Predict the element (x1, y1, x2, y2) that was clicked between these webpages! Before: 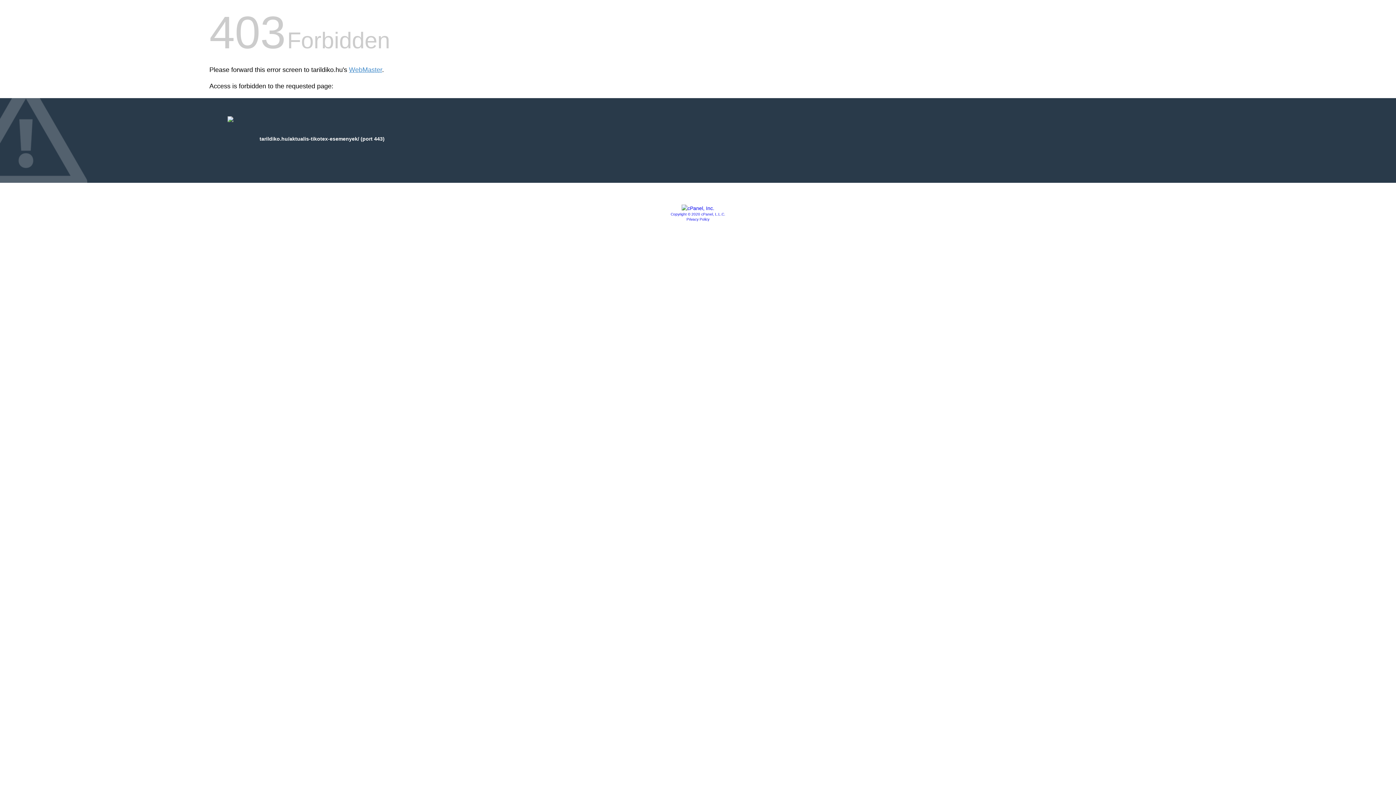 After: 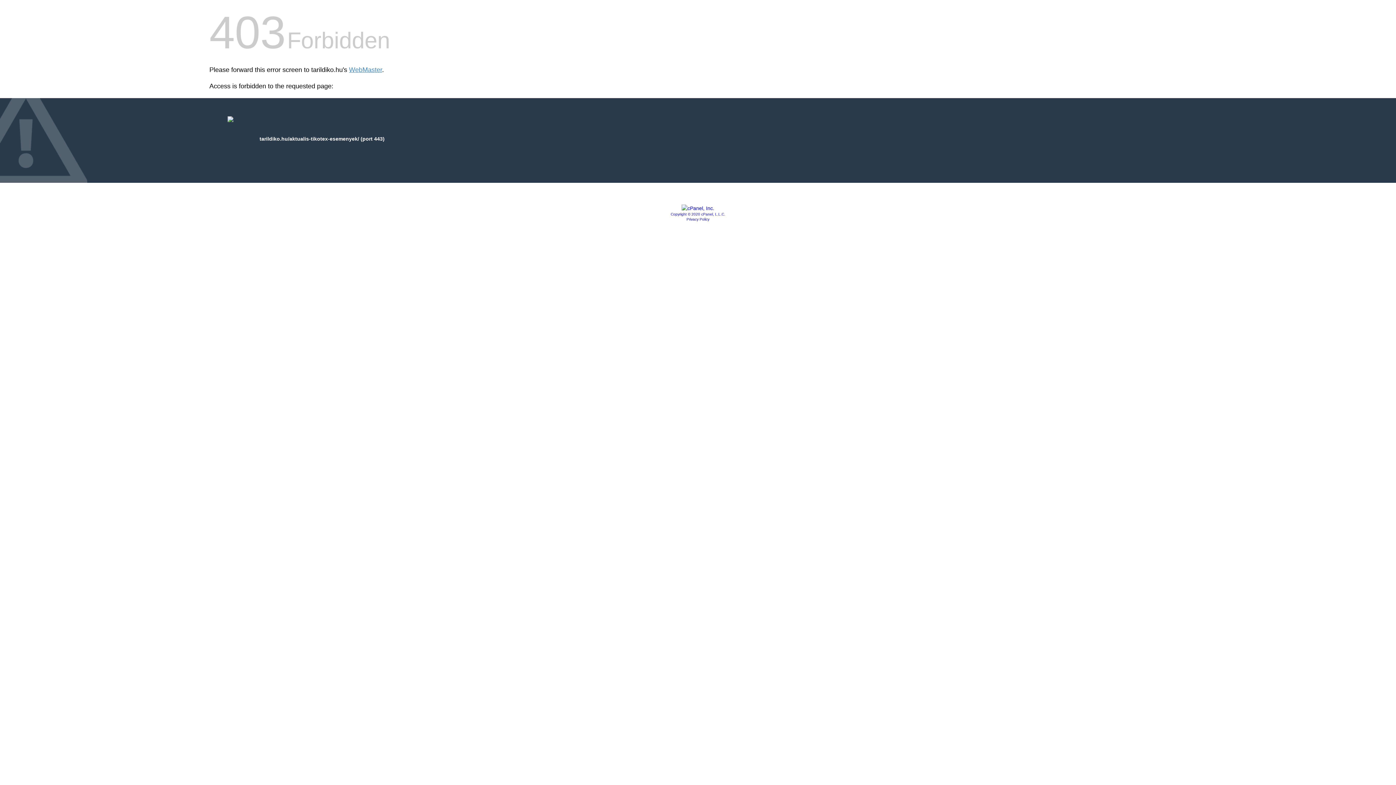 Action: bbox: (686, 217, 709, 221) label: Privacy Policy